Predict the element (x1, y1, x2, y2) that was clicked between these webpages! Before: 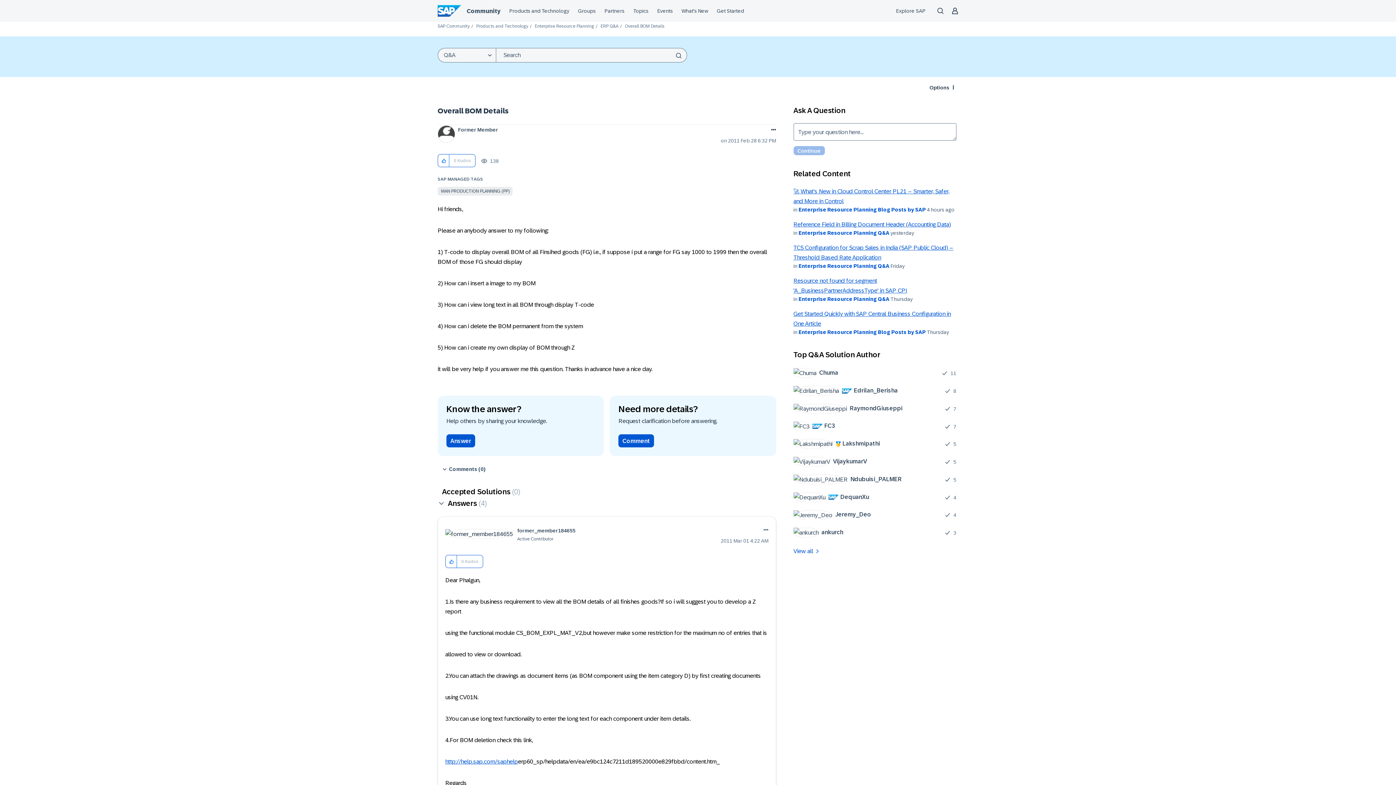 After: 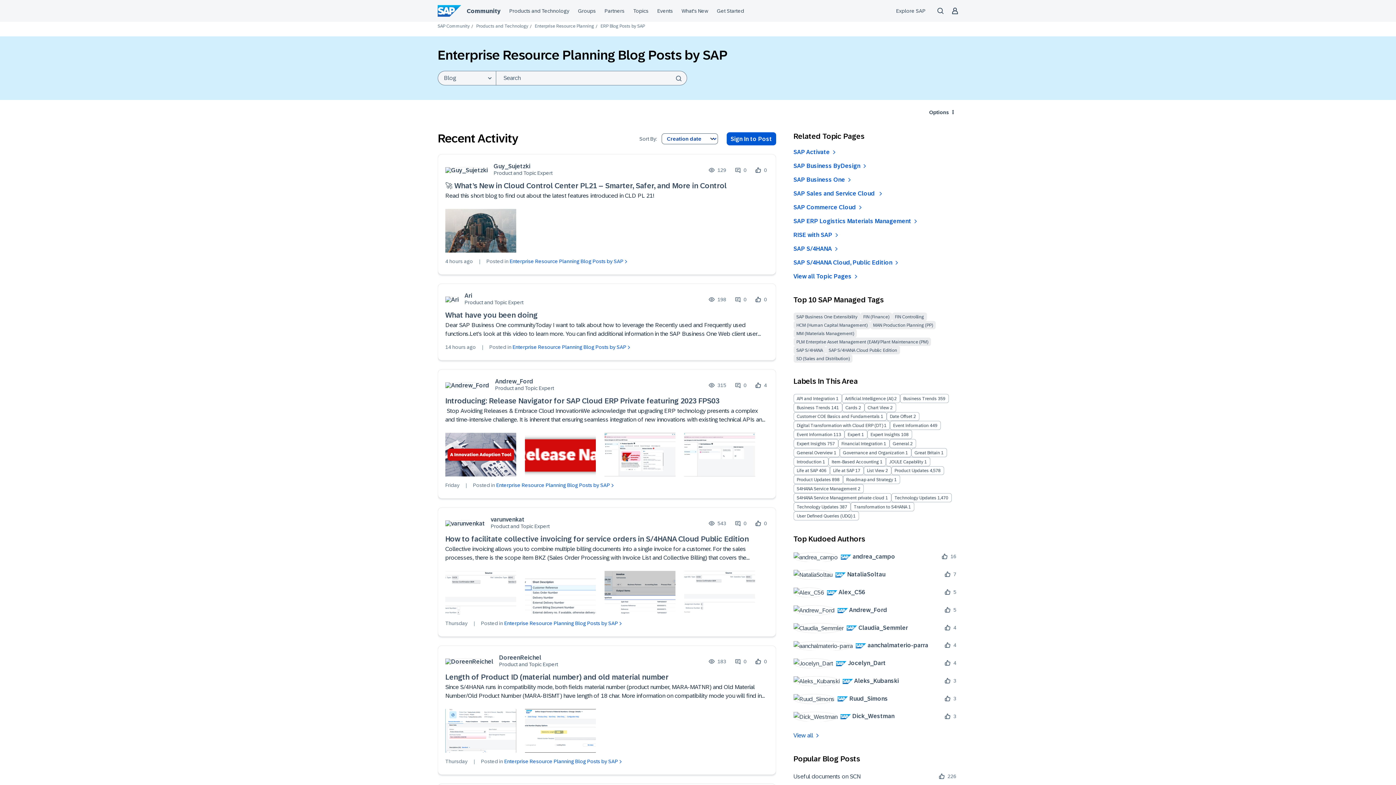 Action: label: Enterprise Resource Planning Blog Posts by SAP bbox: (798, 329, 926, 335)